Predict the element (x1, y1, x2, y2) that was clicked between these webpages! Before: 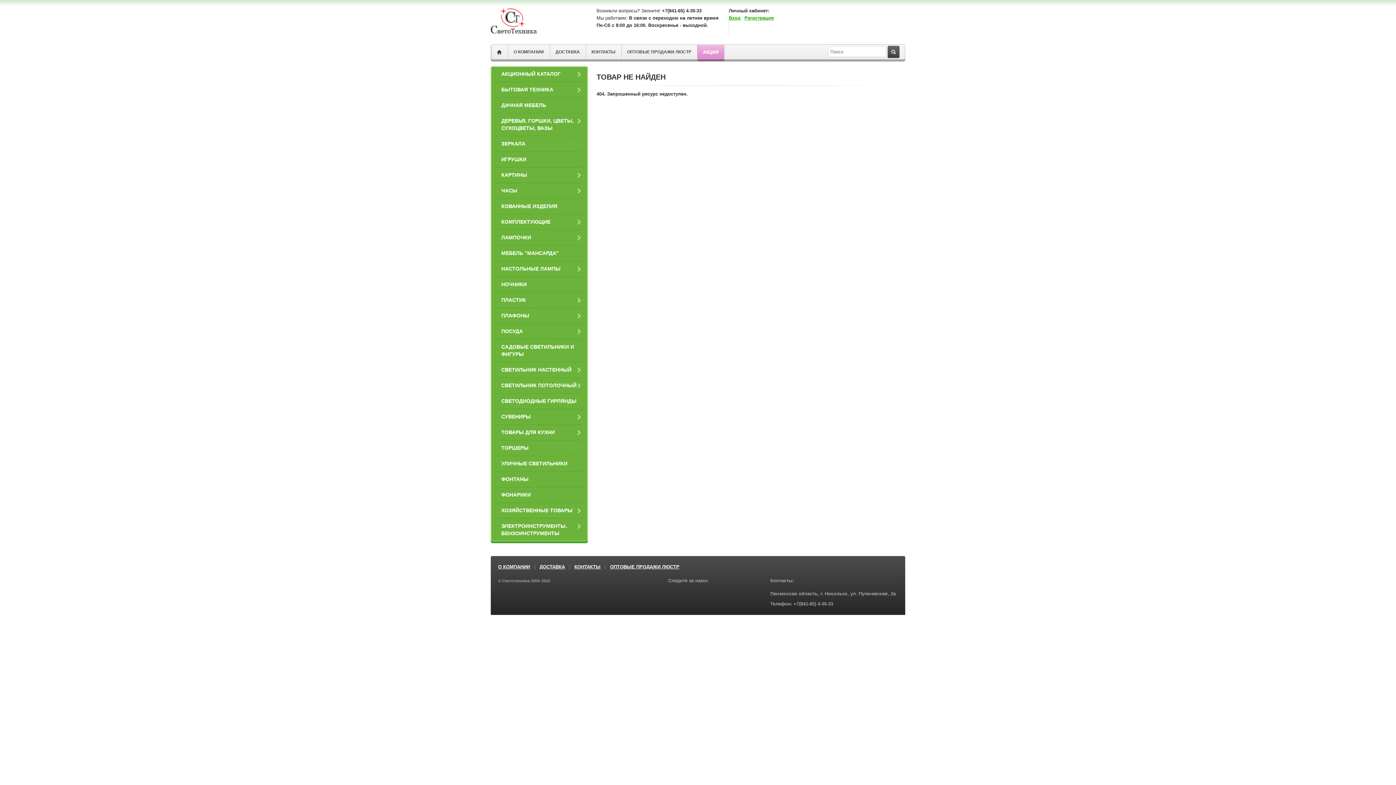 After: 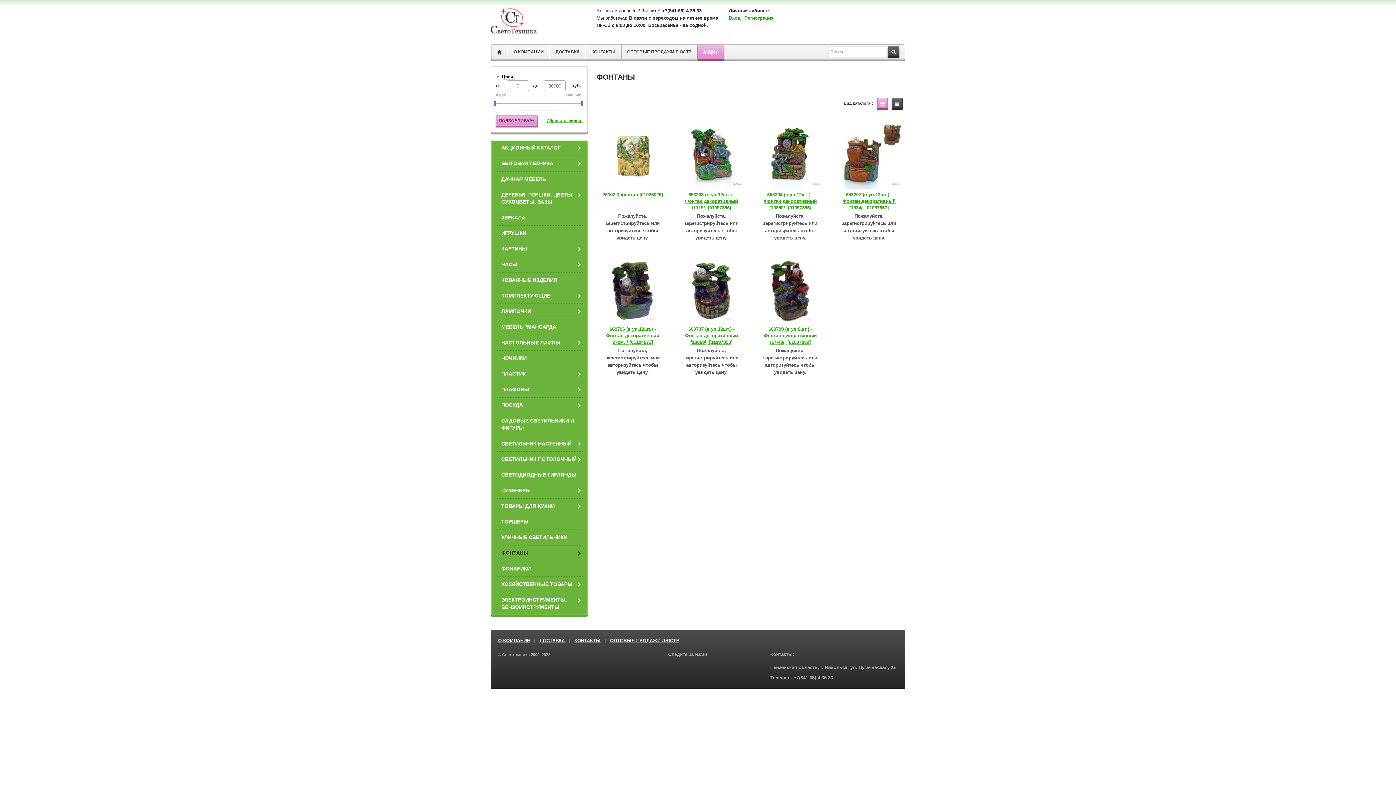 Action: bbox: (496, 472, 582, 487) label: ФОНТАНЫ